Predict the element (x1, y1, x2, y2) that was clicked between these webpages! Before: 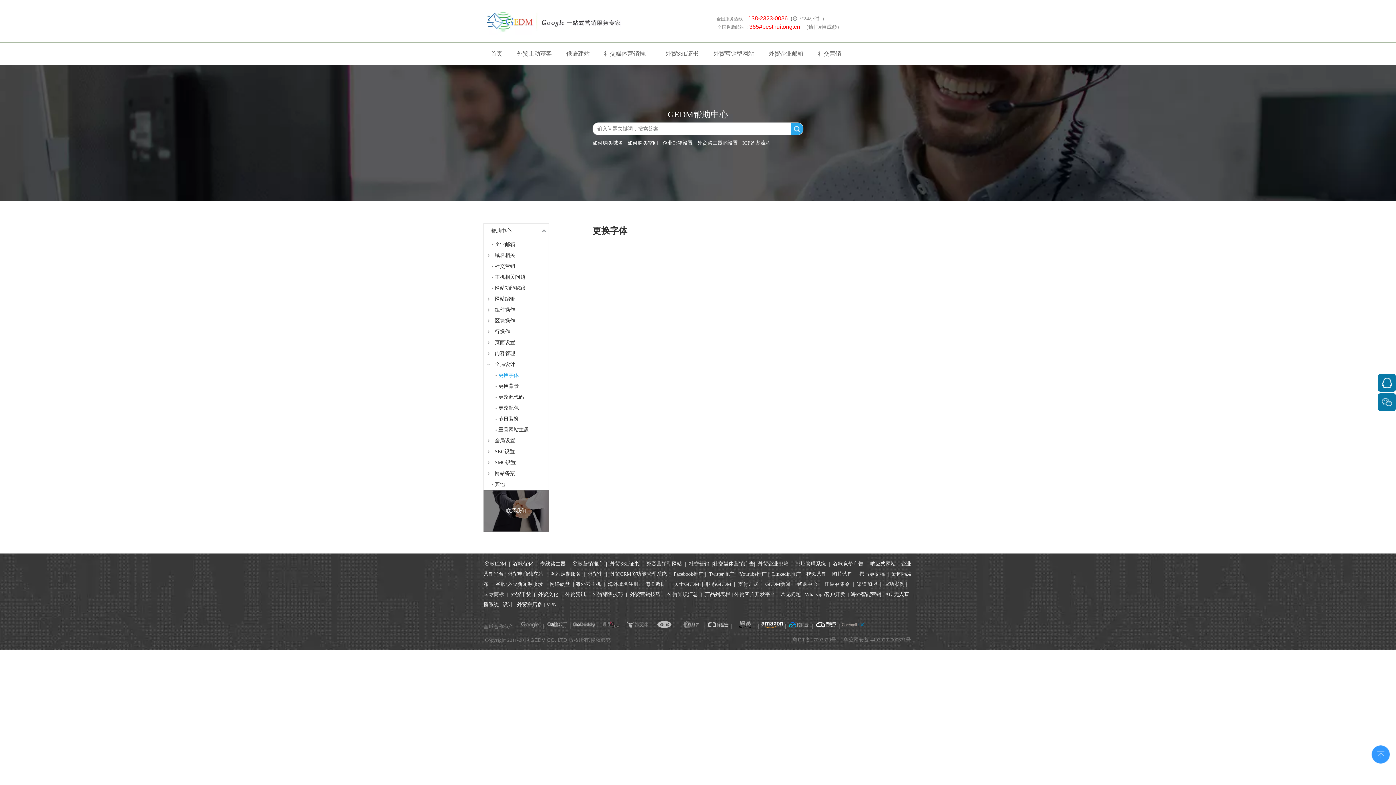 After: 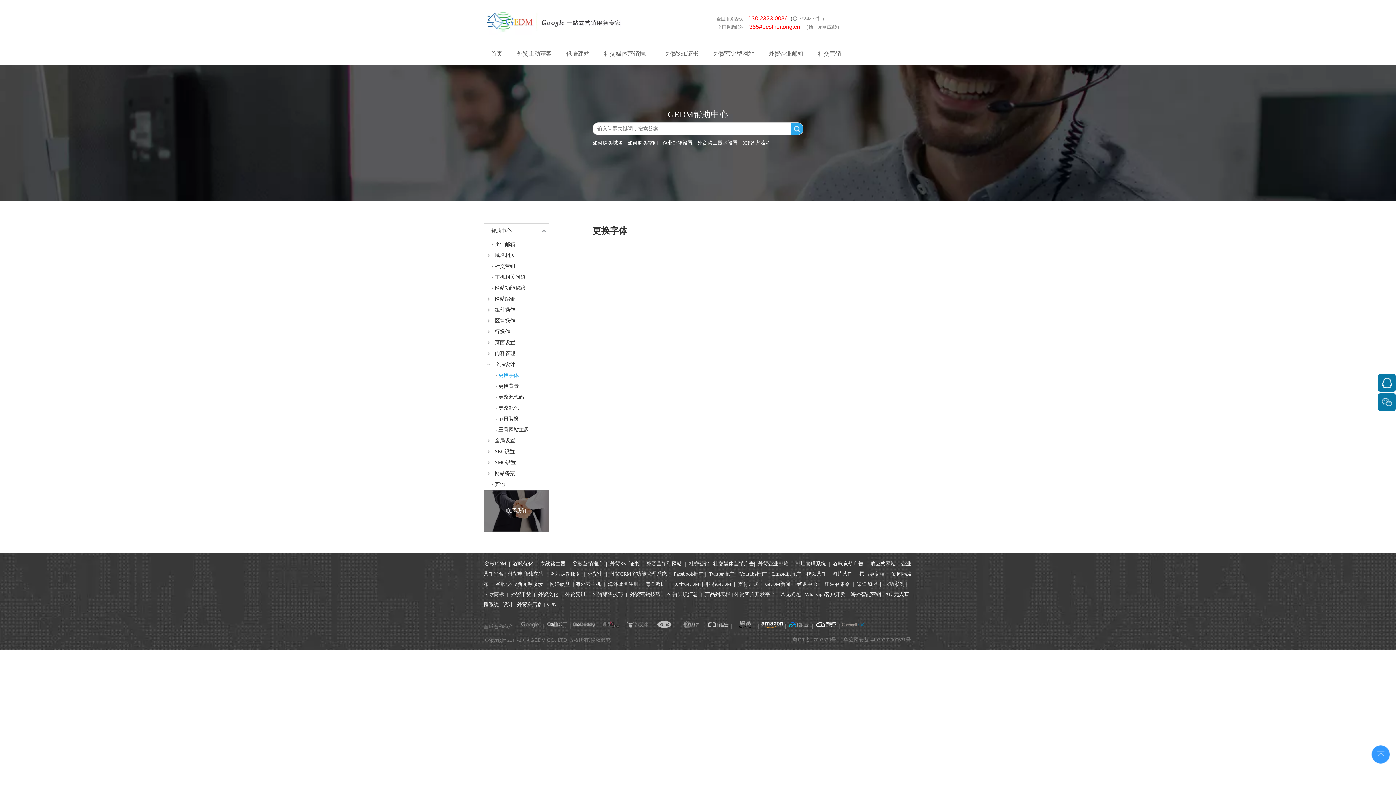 Action: bbox: (761, 624, 783, 629)